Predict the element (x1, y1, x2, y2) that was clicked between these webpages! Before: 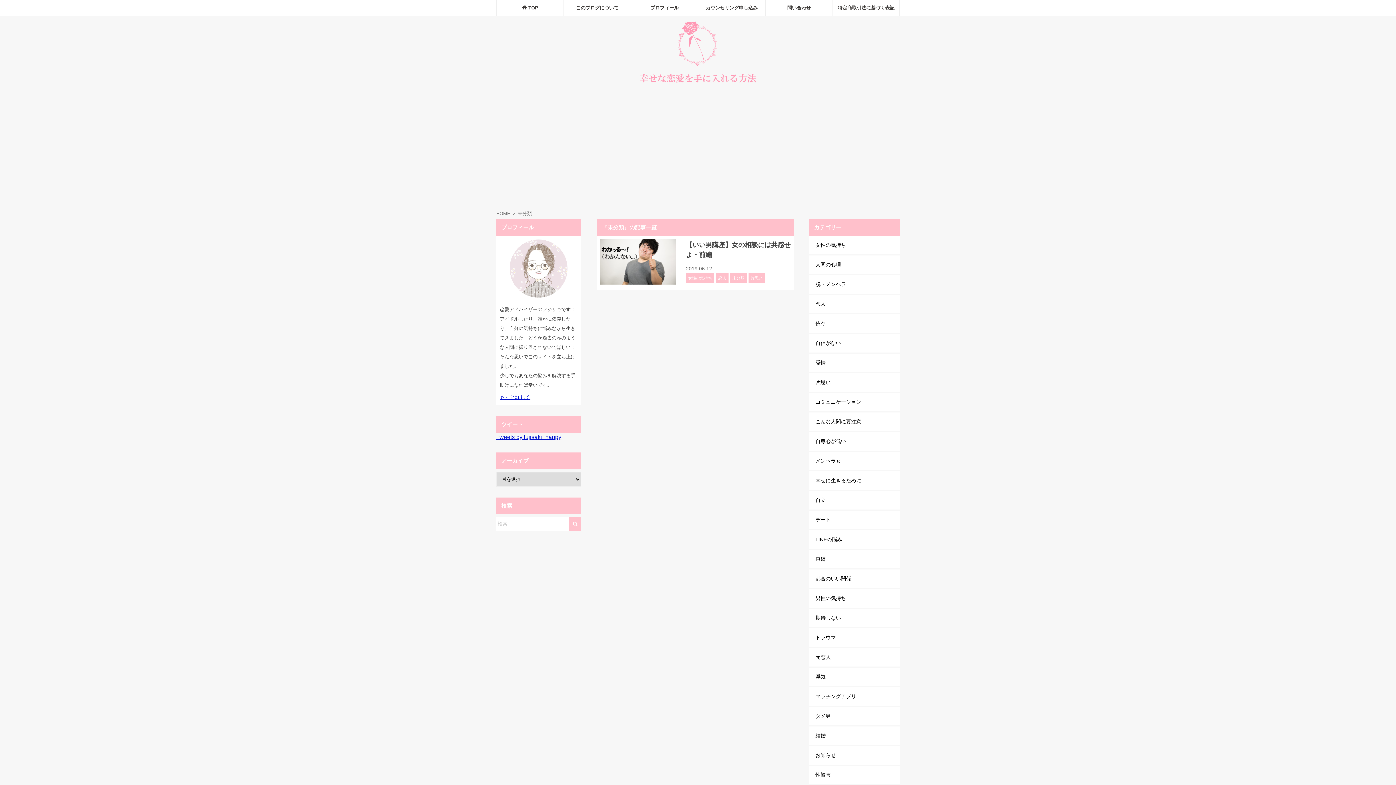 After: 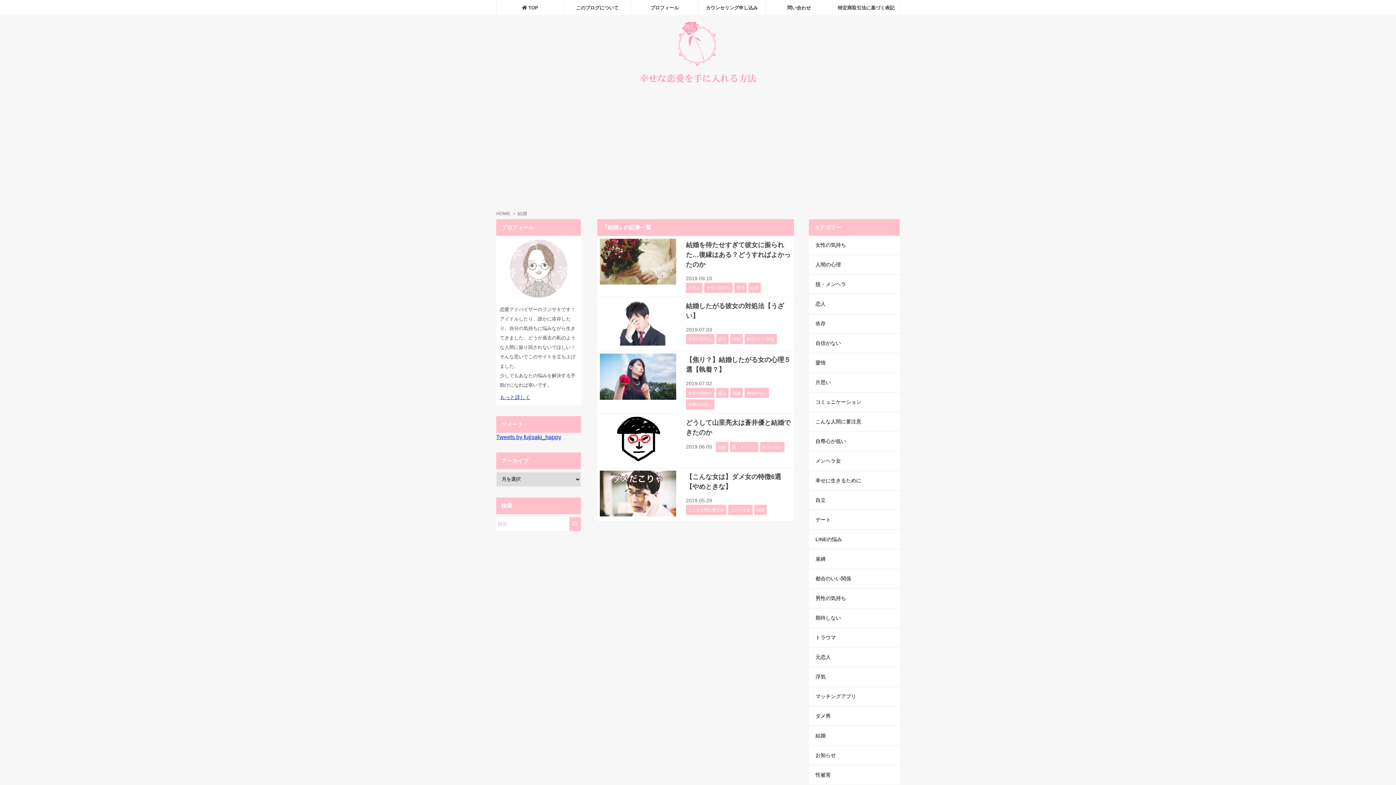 Action: bbox: (809, 726, 900, 745) label: 結婚